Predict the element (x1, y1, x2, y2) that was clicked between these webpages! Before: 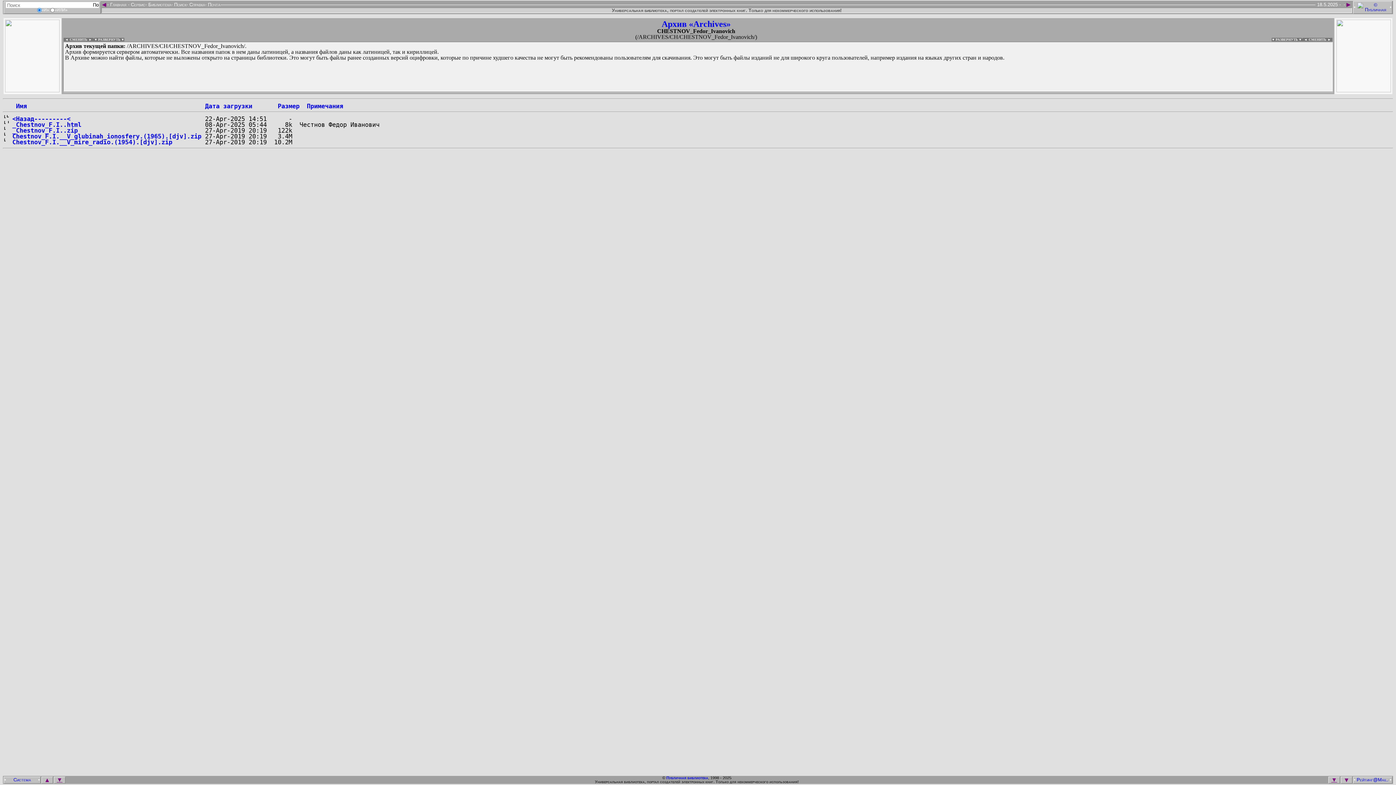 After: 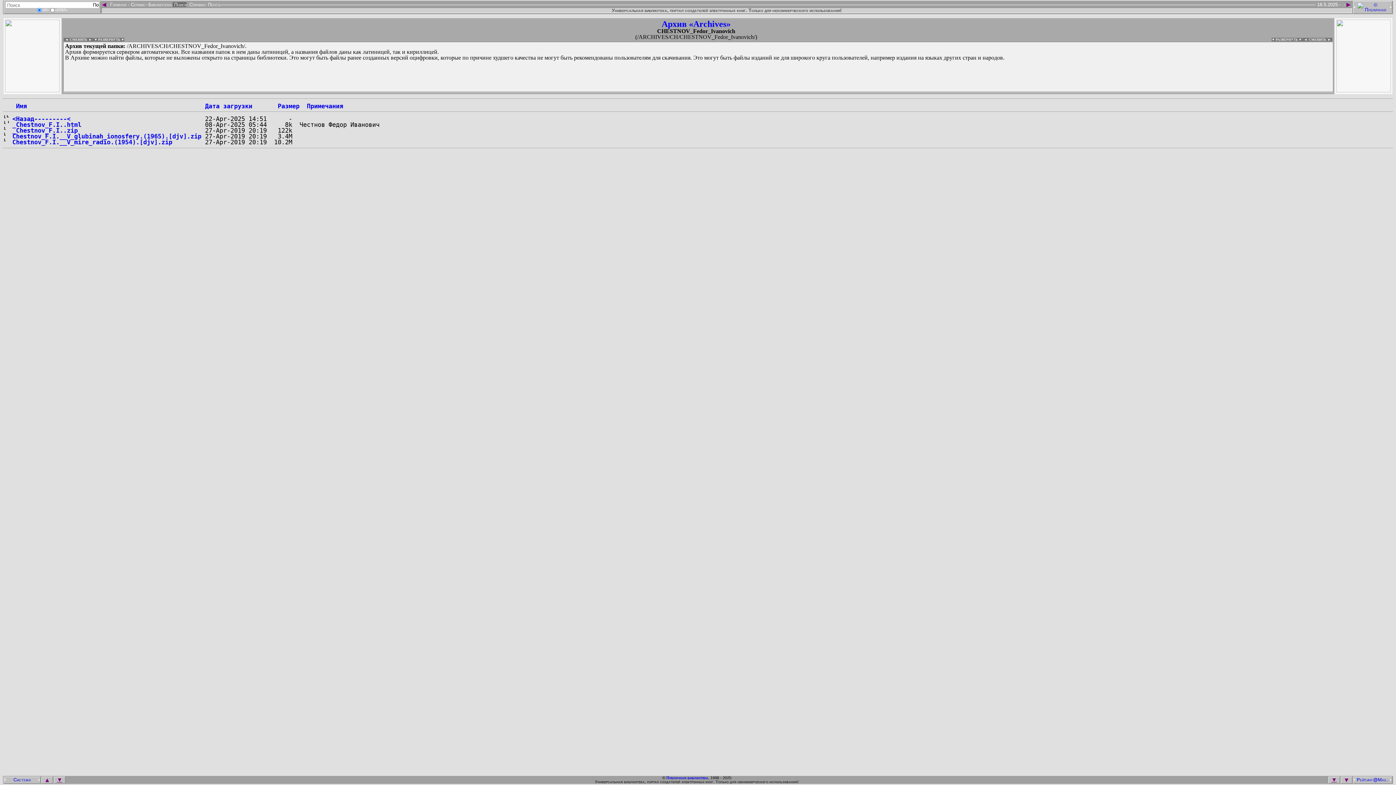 Action: bbox: (172, 2, 186, 6) label:  Поиск